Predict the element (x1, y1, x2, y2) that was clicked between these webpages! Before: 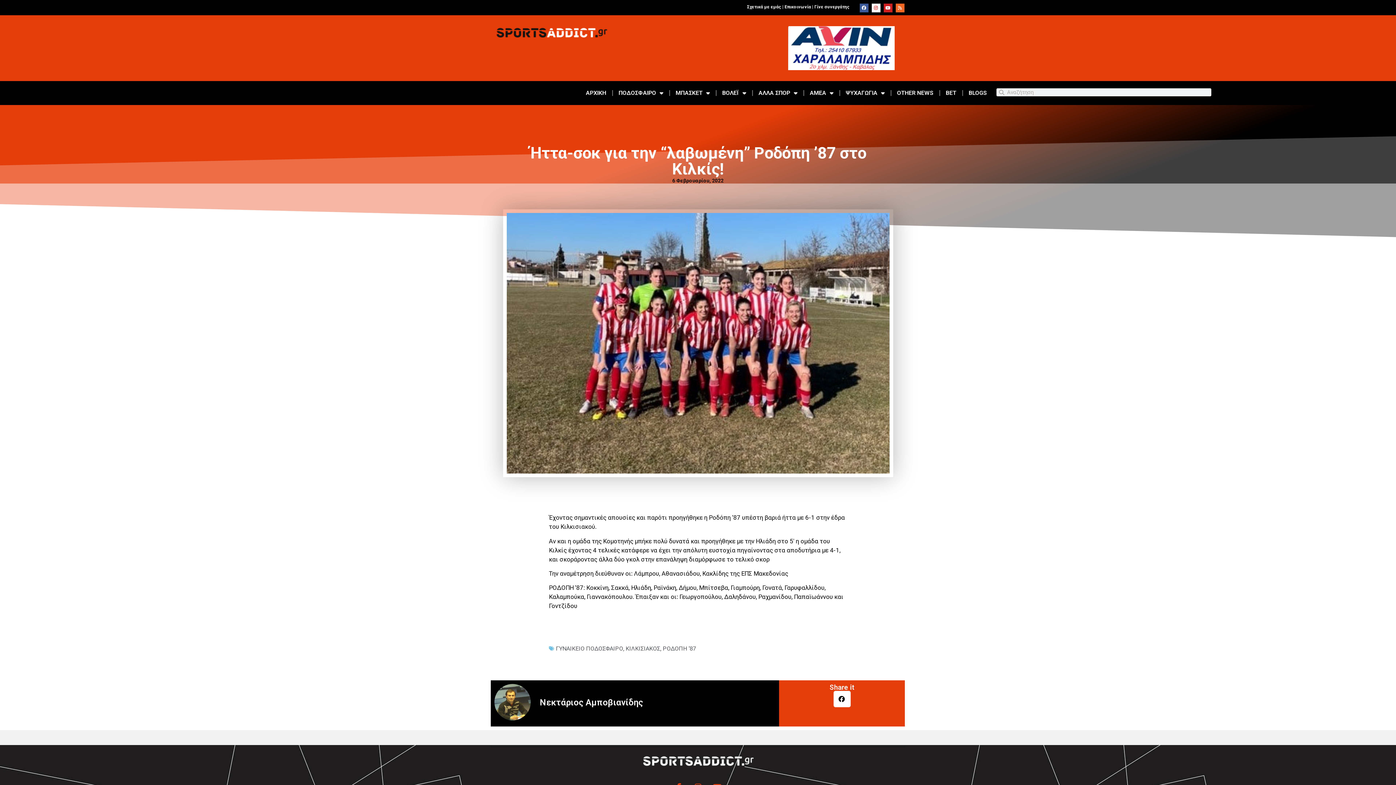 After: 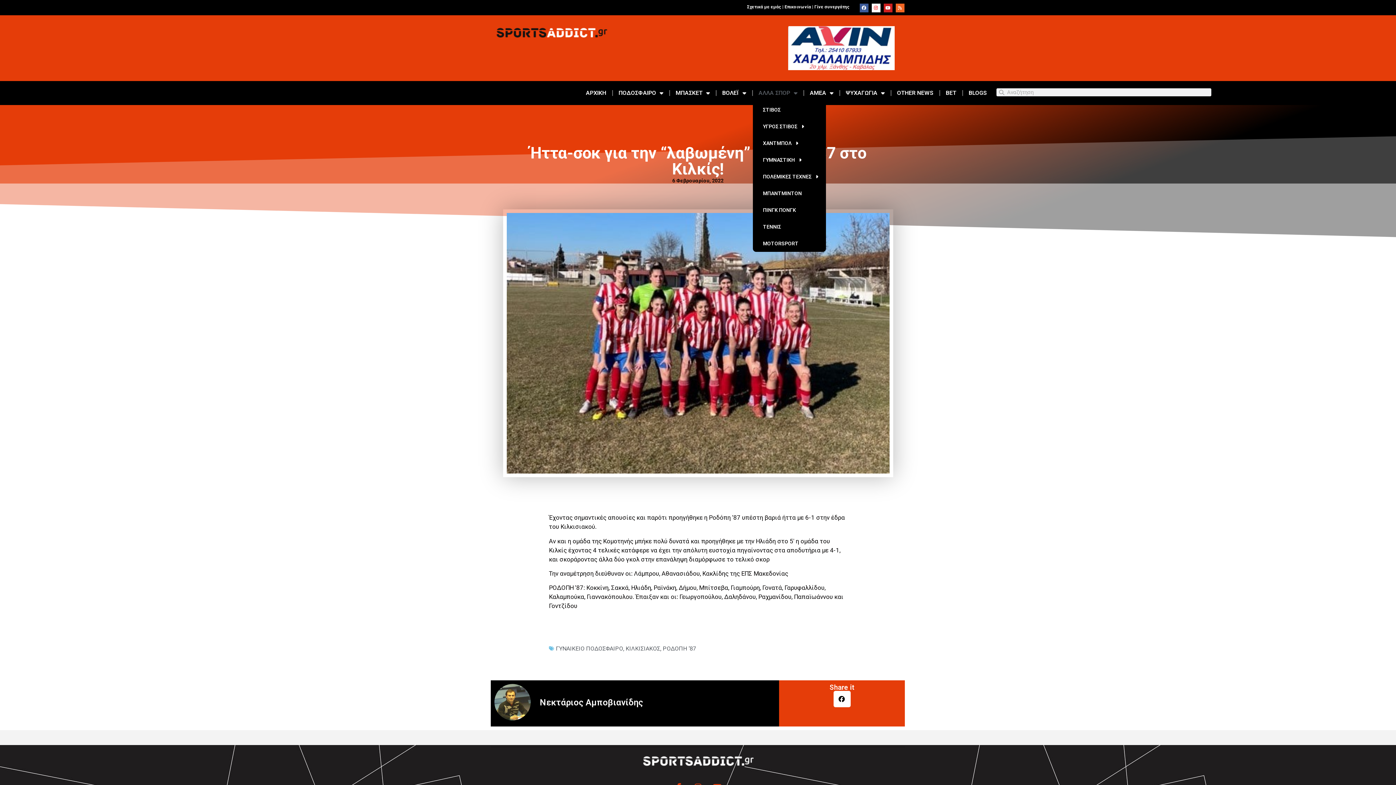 Action: label: ΑΛΛΑ ΣΠΟΡ bbox: (752, 84, 803, 101)